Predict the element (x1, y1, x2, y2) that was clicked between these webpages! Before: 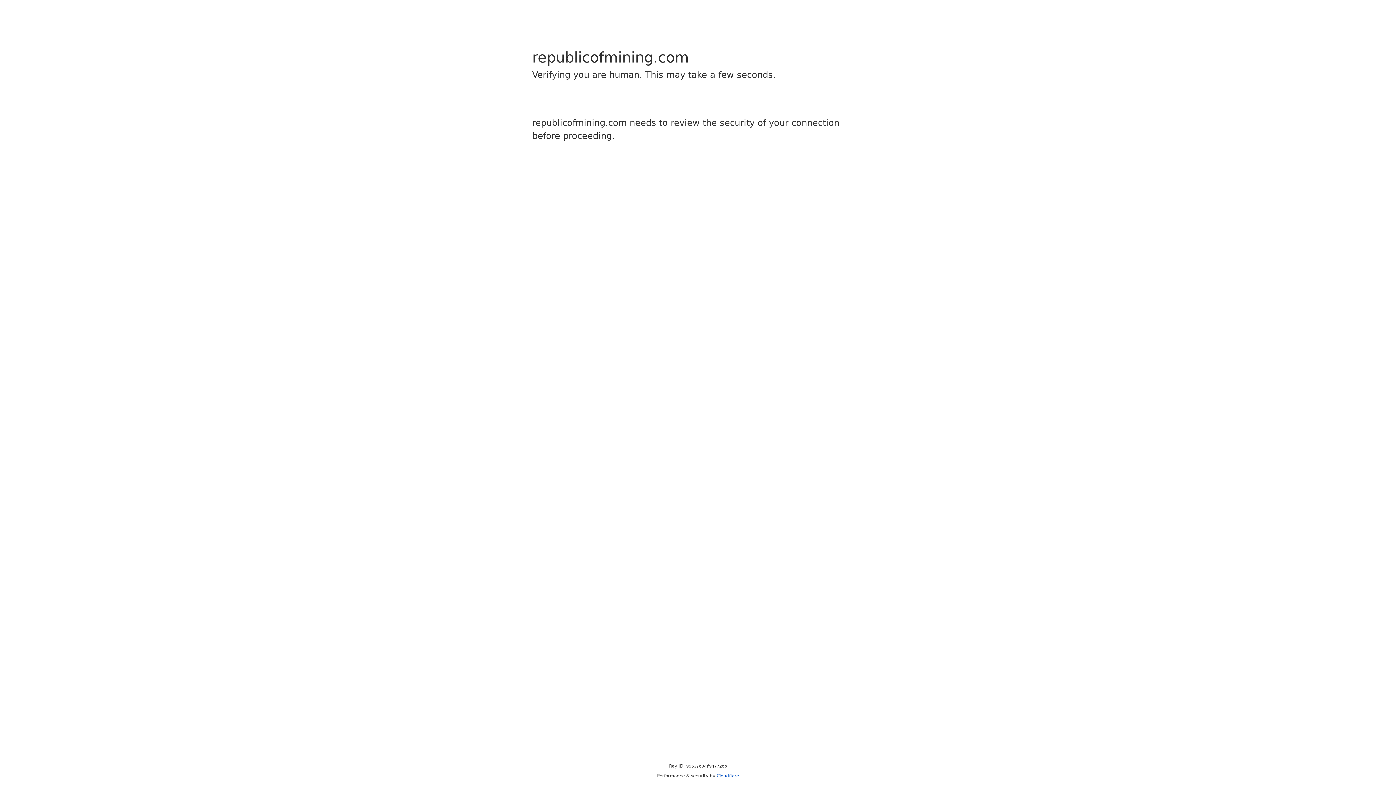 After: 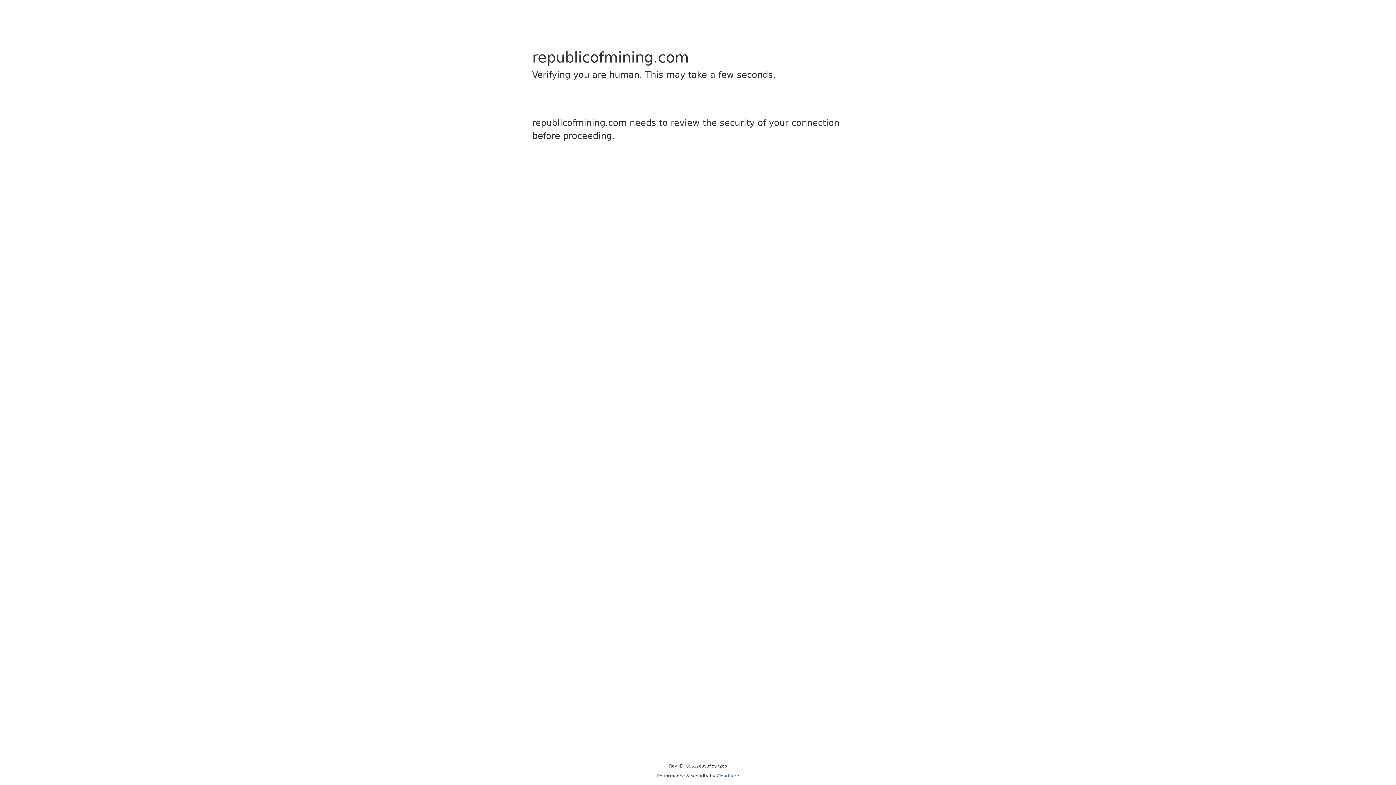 Action: label: Cloudflare bbox: (716, 773, 739, 778)